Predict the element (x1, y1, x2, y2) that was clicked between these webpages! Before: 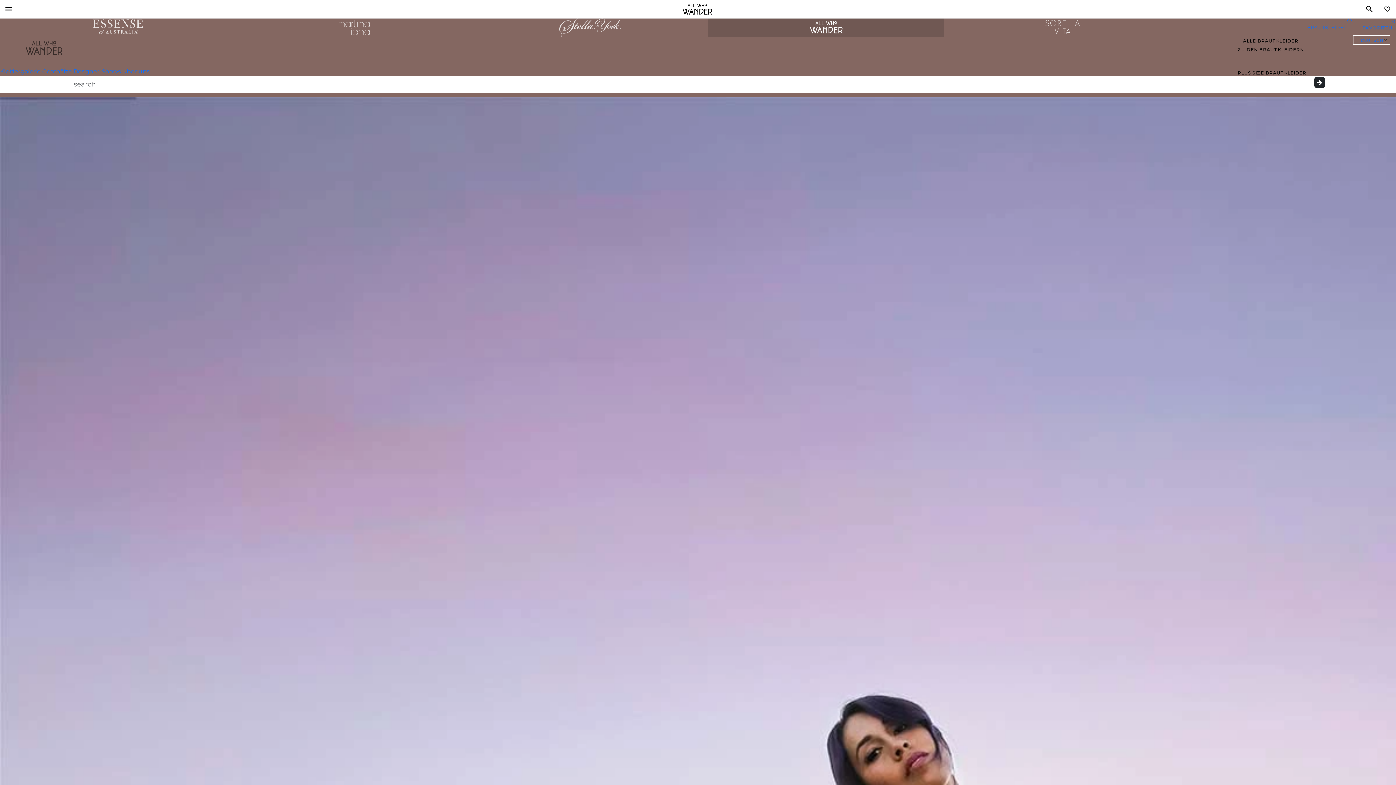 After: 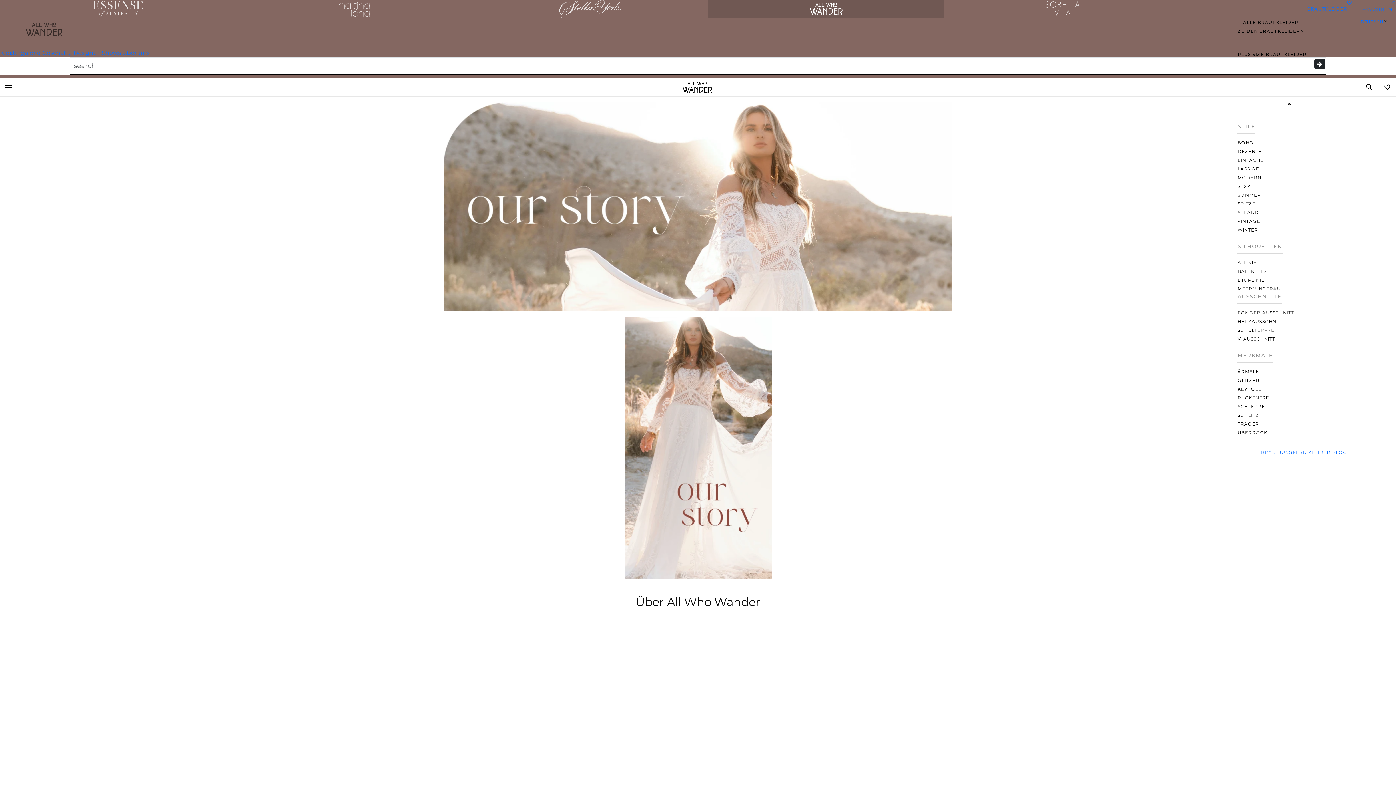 Action: label: Über uns bbox: (122, 67, 149, 74)